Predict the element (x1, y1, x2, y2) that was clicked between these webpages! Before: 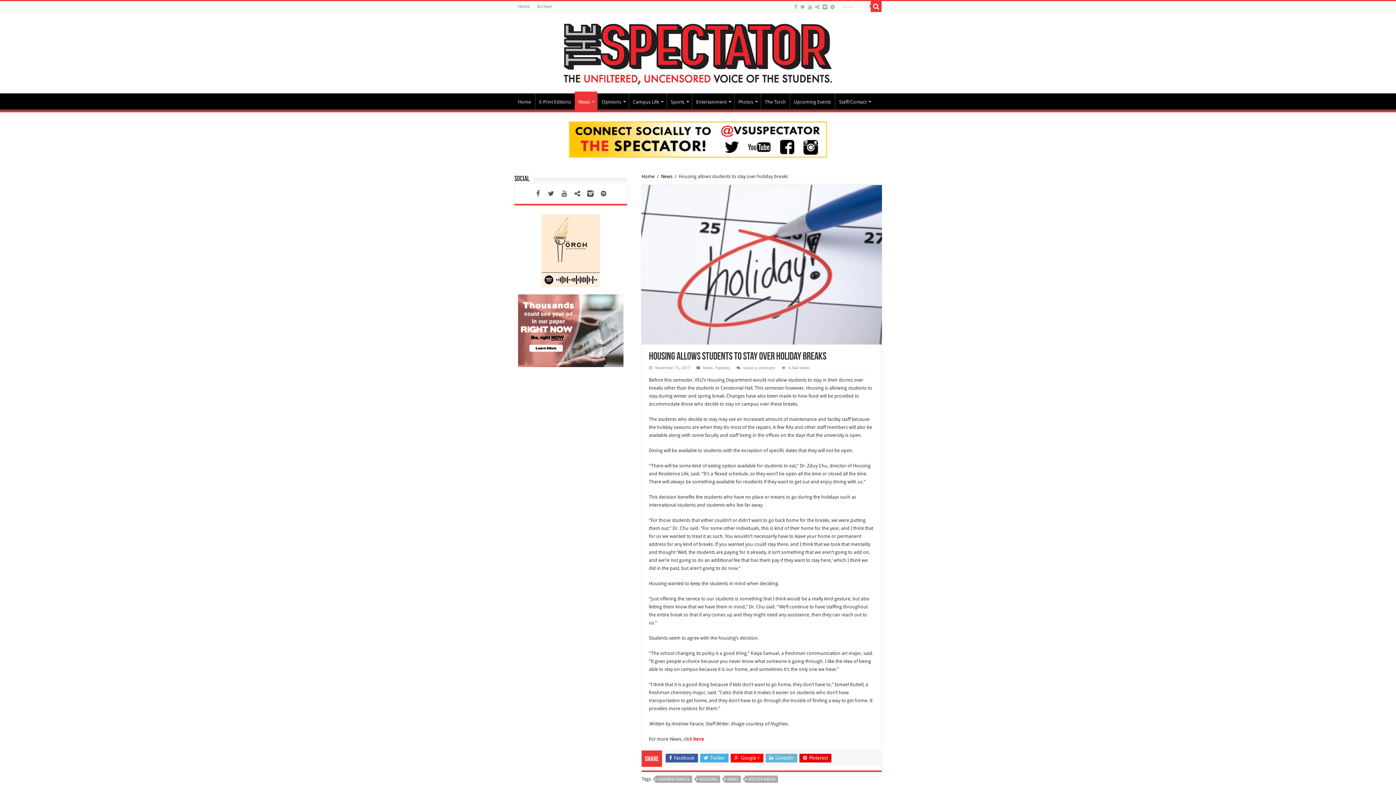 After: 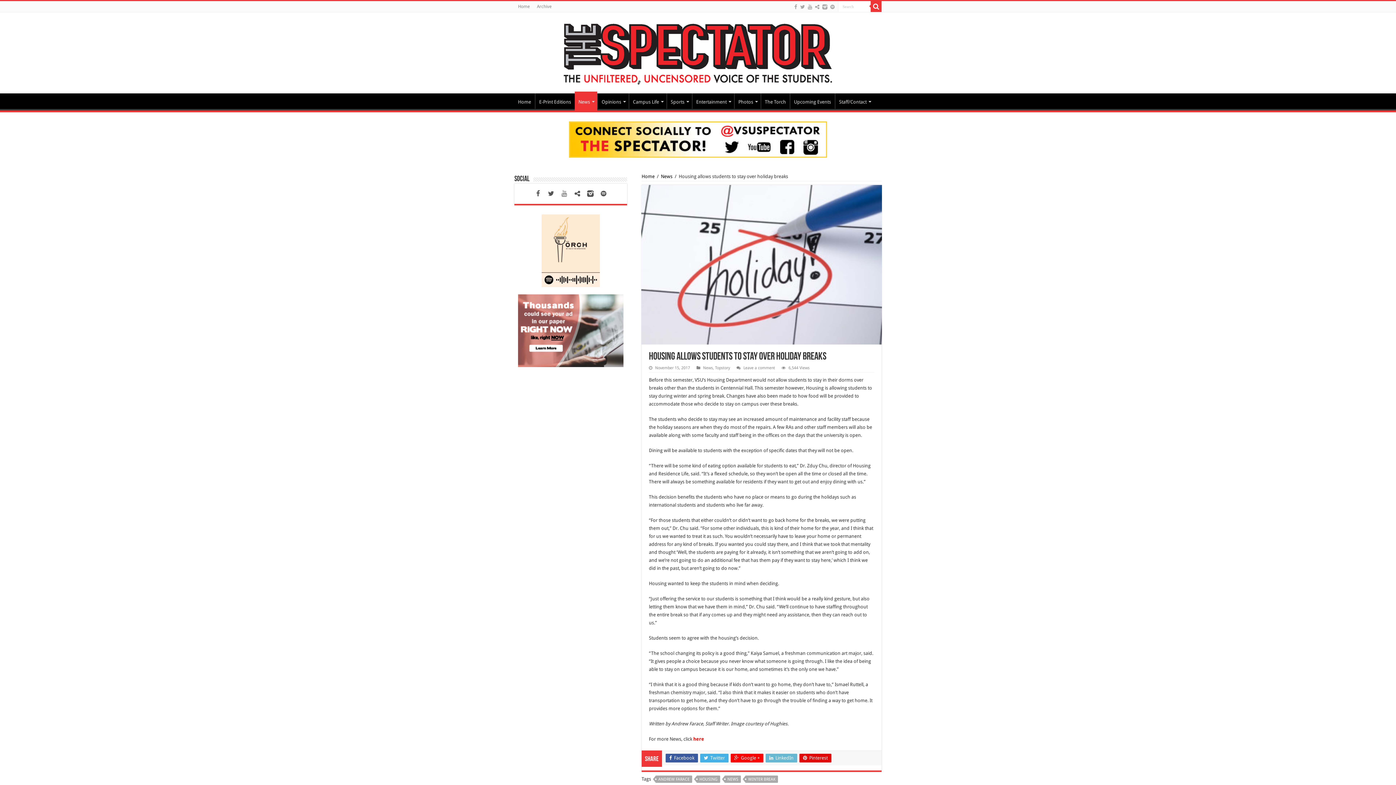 Action: bbox: (558, 188, 570, 199)